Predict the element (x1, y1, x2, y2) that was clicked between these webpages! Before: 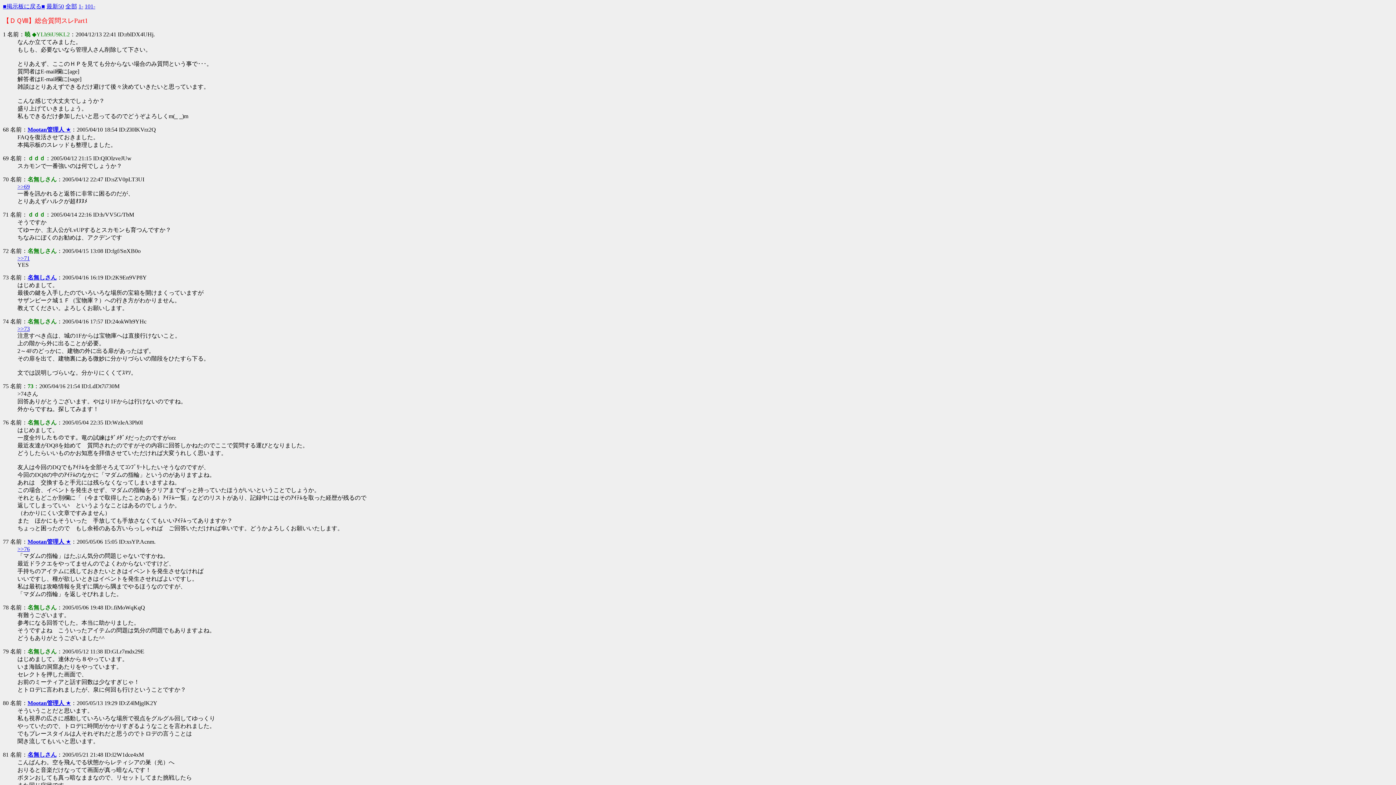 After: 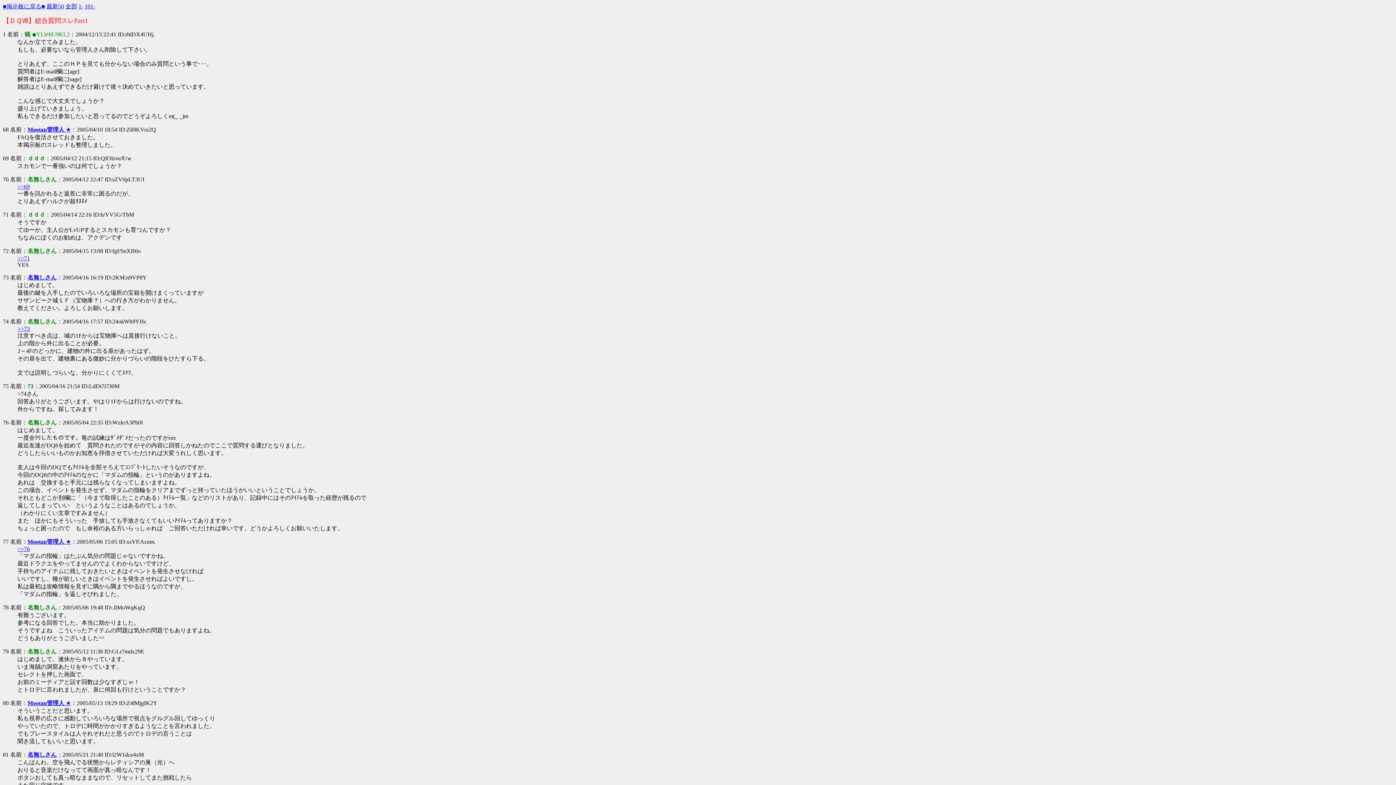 Action: label:  ★ bbox: (64, 700, 70, 706)